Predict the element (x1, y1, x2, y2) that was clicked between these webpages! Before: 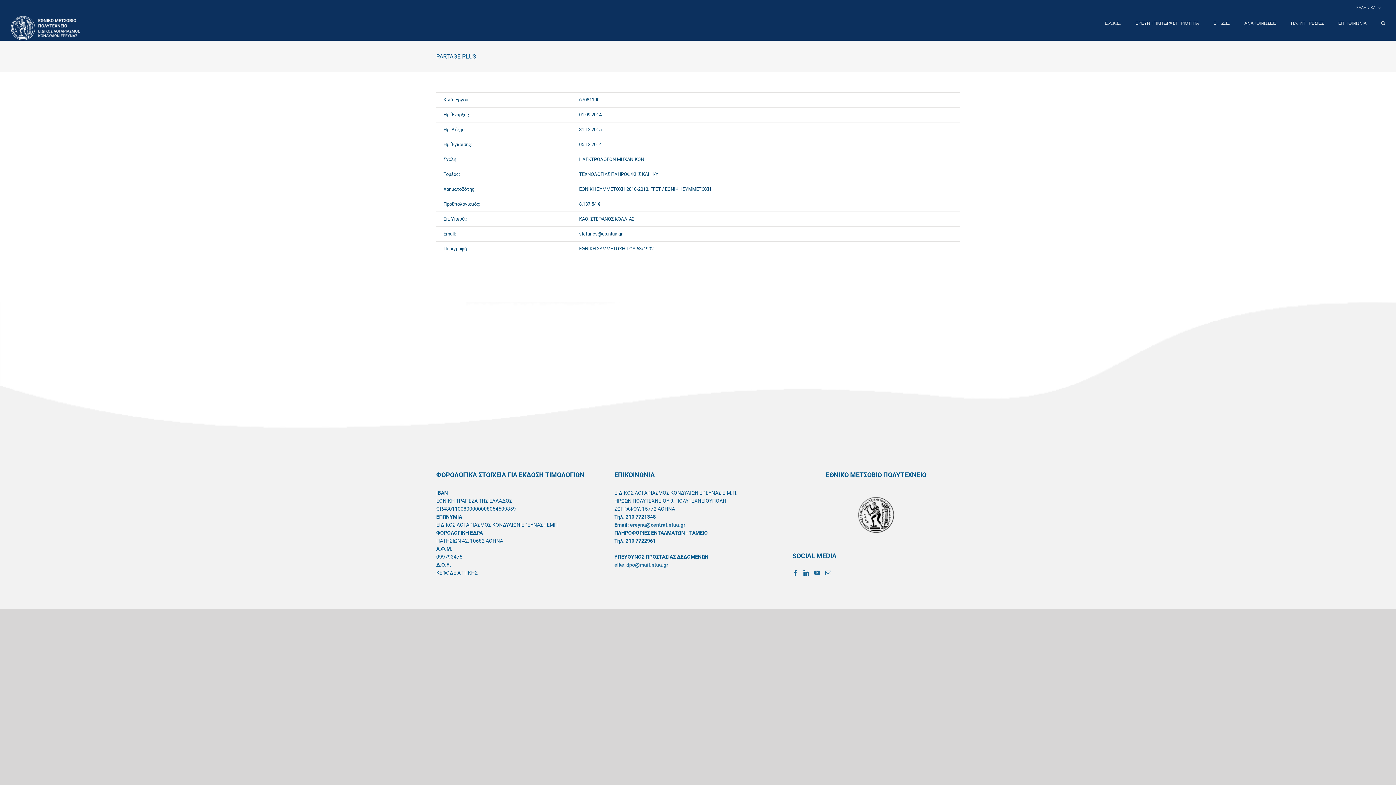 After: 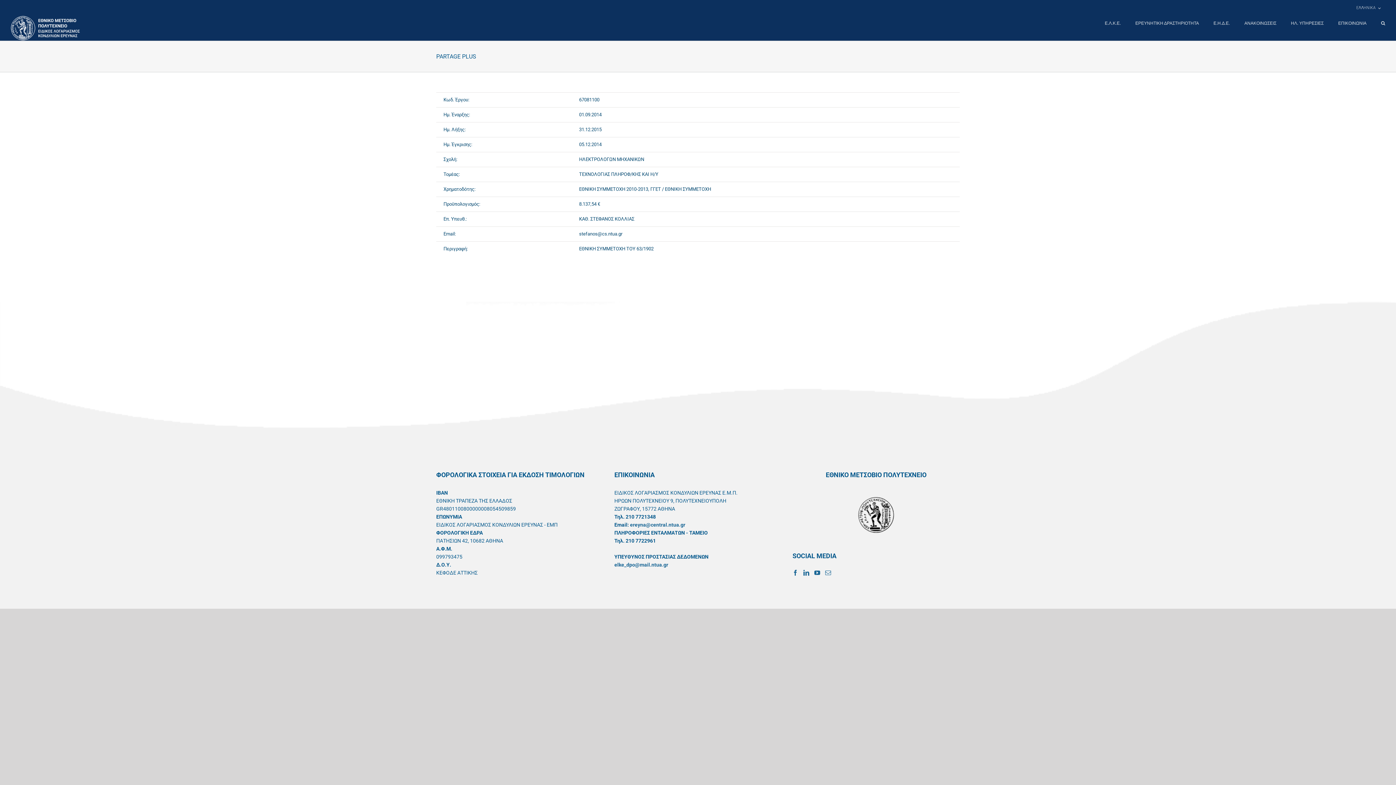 Action: bbox: (614, 562, 668, 567) label: elke_dpo@mail.ntua.gr